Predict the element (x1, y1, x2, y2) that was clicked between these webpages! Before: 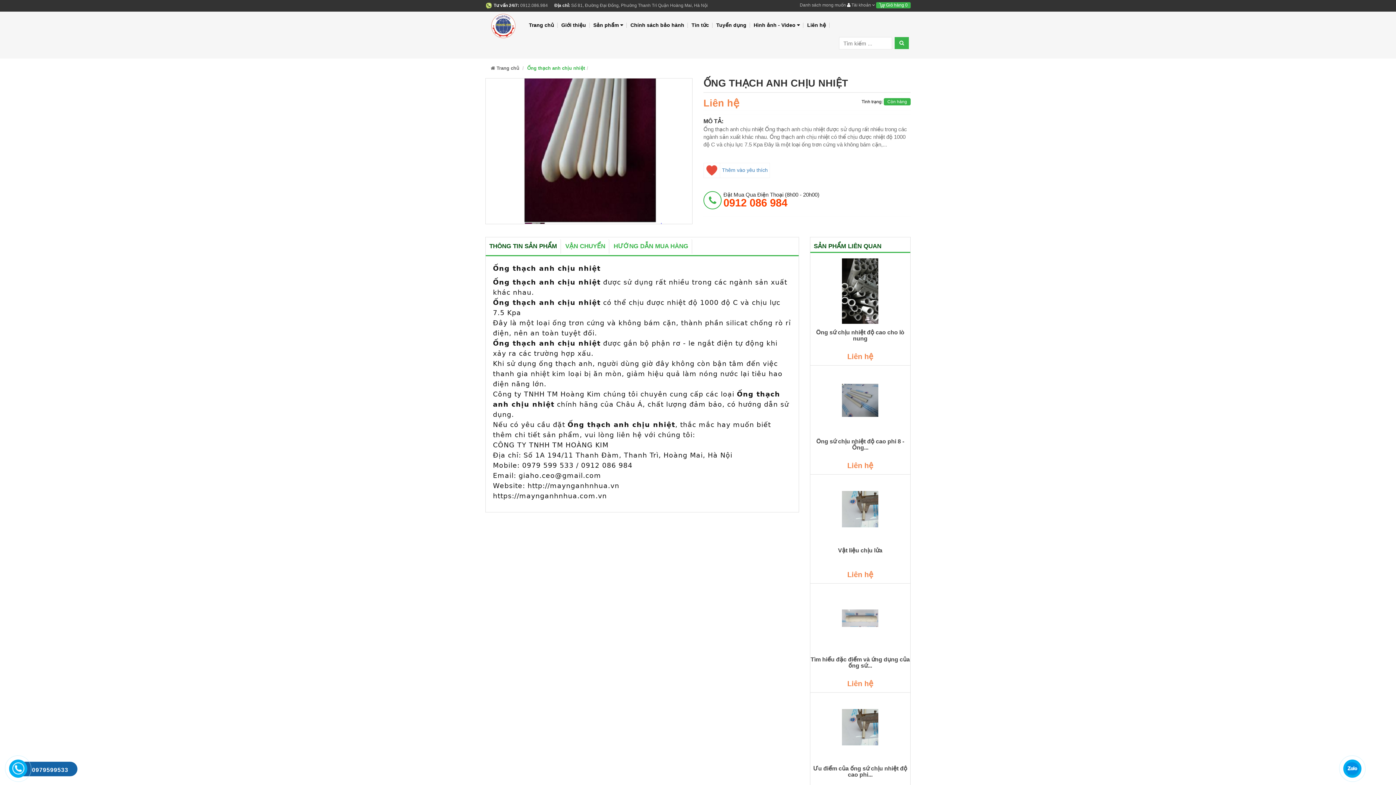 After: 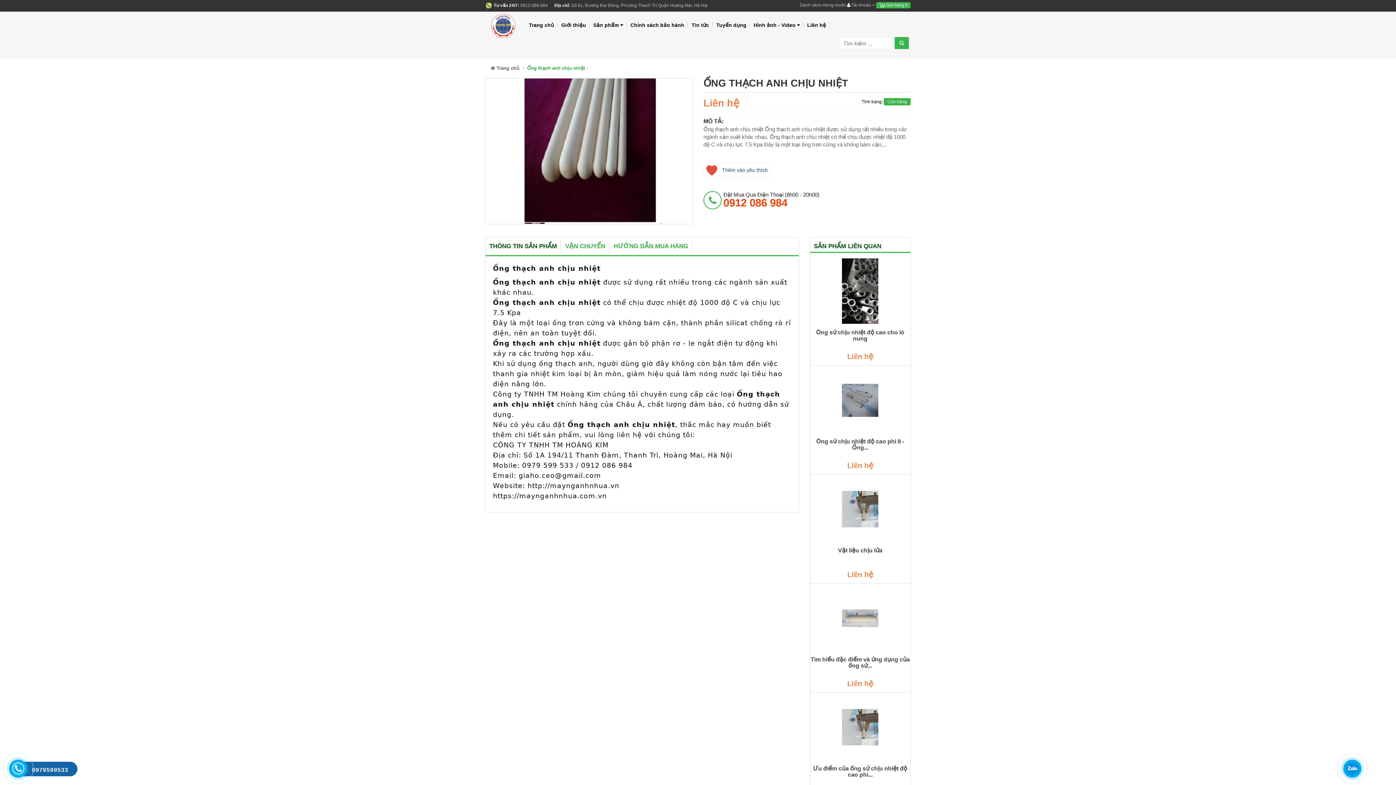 Action: bbox: (703, 162, 770, 178) label: Thêm vào yêu thích